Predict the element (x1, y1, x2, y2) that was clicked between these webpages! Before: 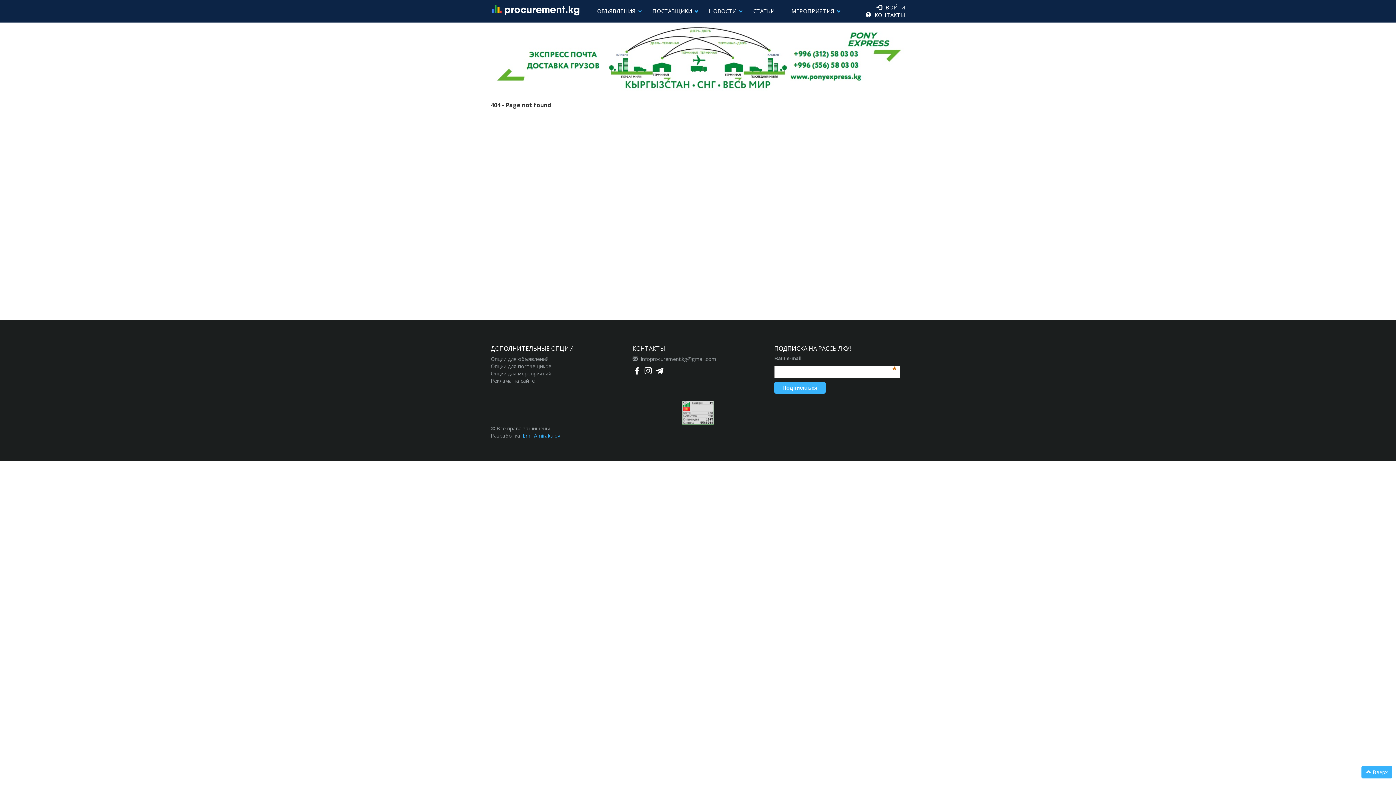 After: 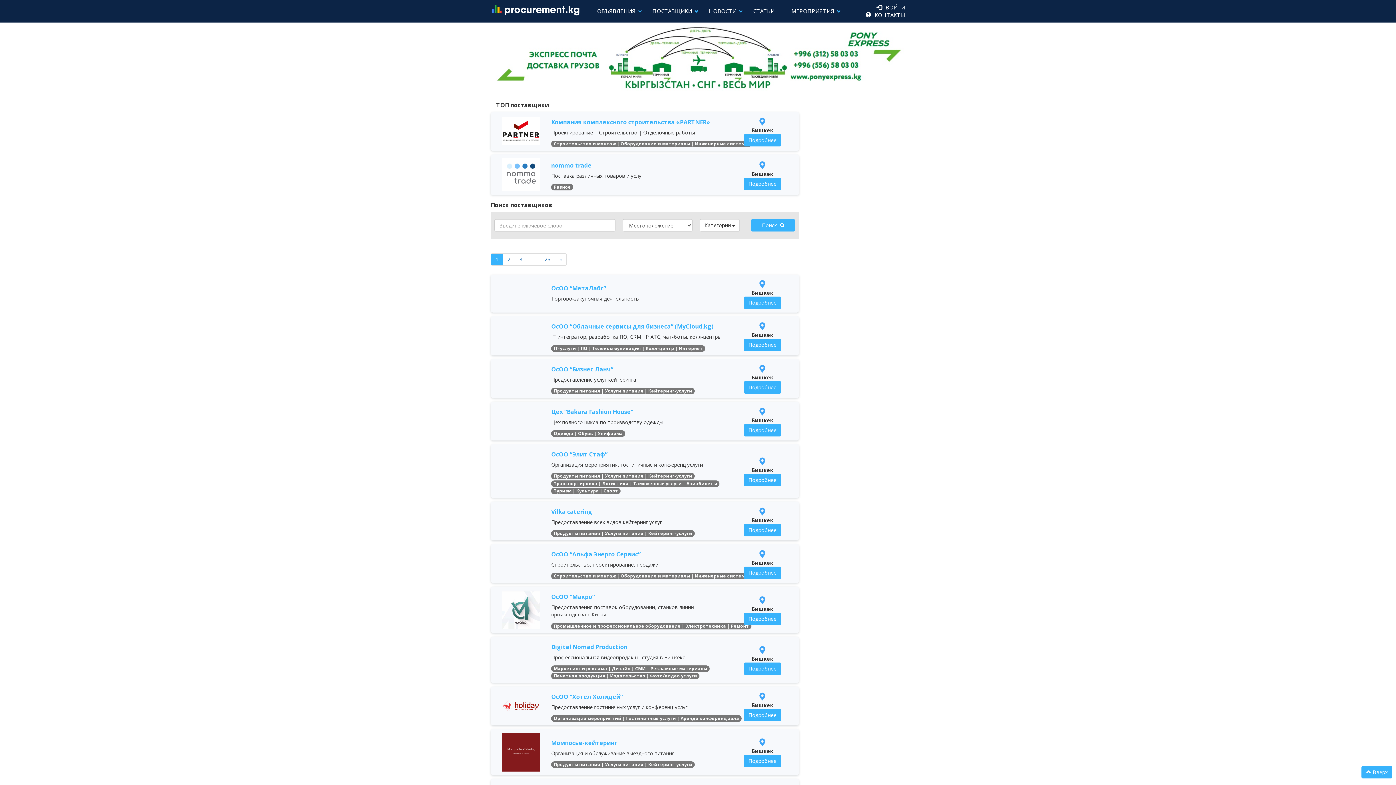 Action: bbox: (652, 7, 692, 14) label: ПОСТАВЩИКИ